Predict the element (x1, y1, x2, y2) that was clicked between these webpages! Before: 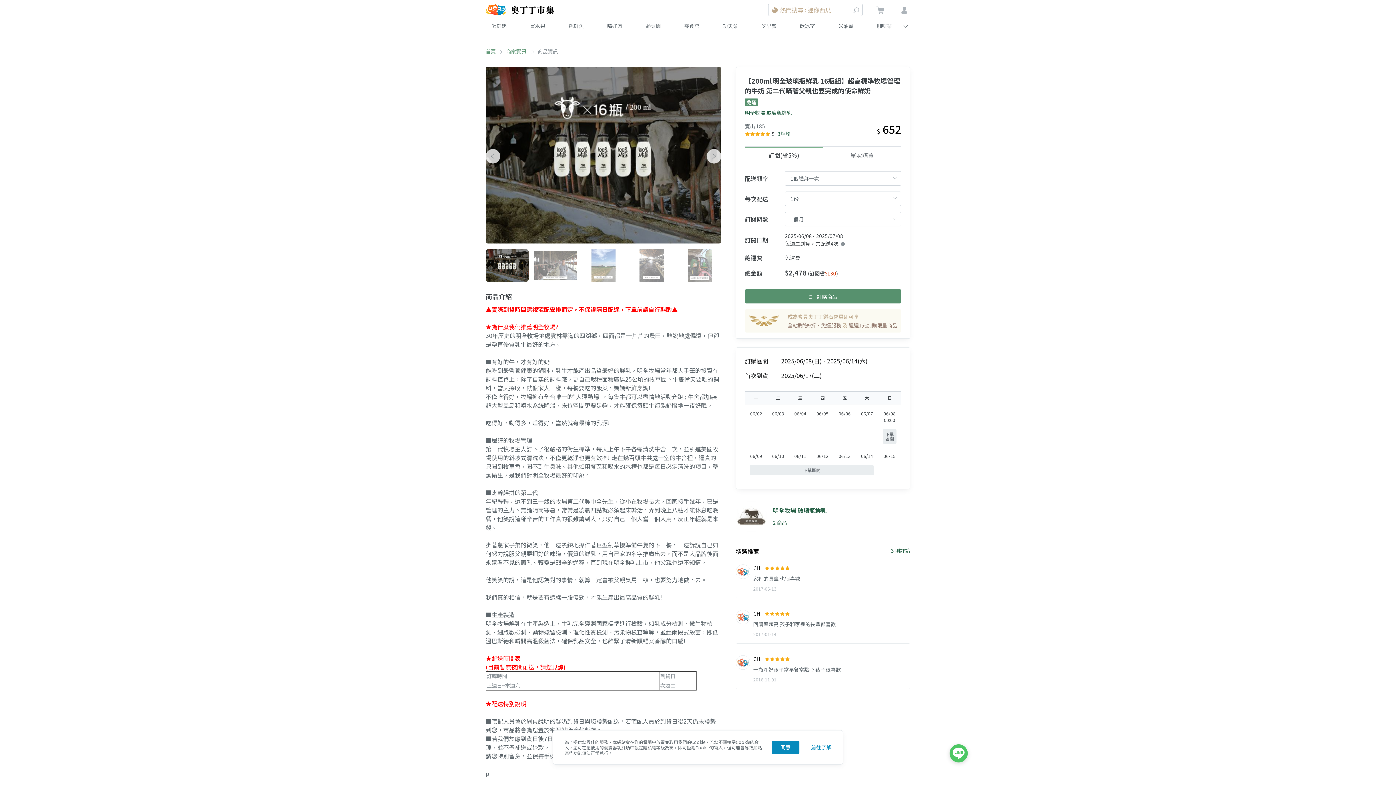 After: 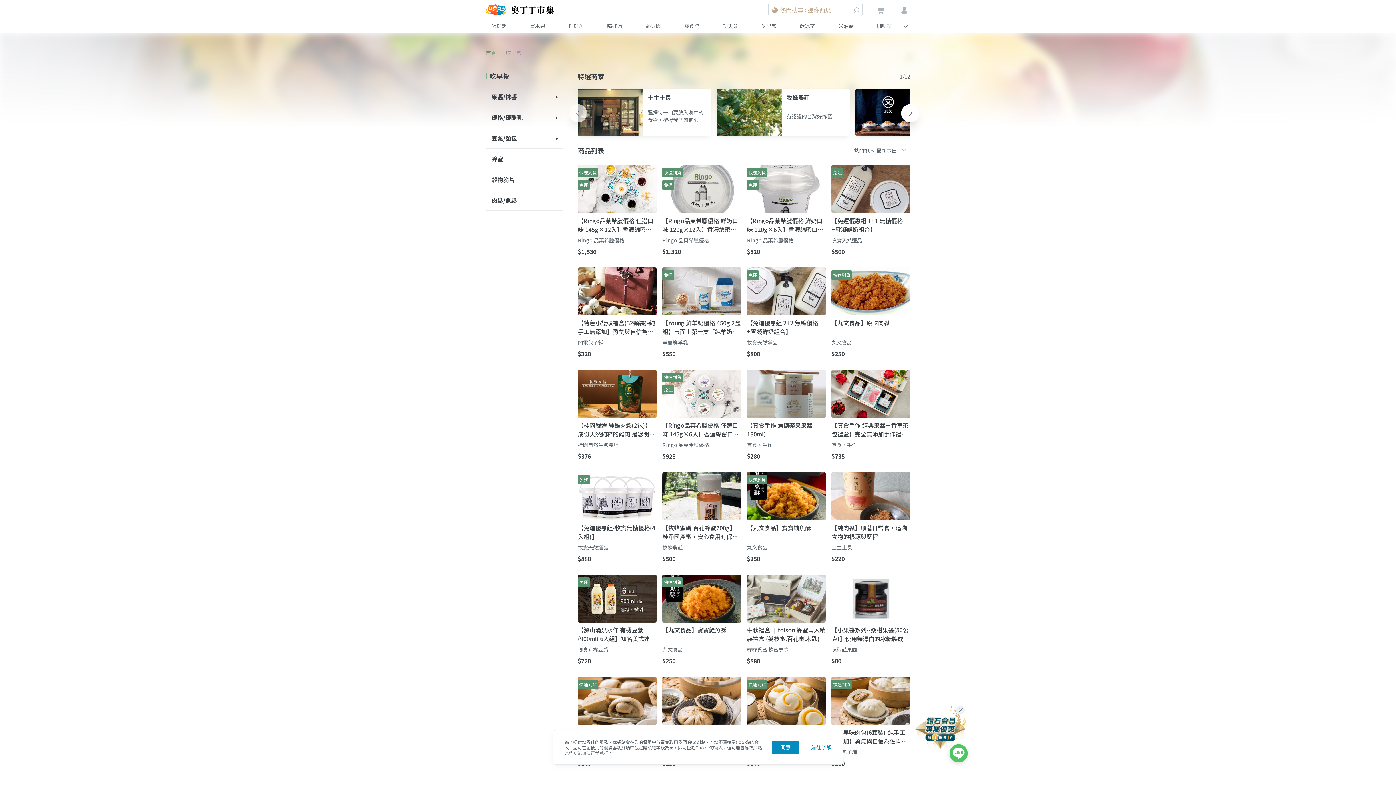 Action: label: 吃早餐 bbox: (749, 19, 788, 32)